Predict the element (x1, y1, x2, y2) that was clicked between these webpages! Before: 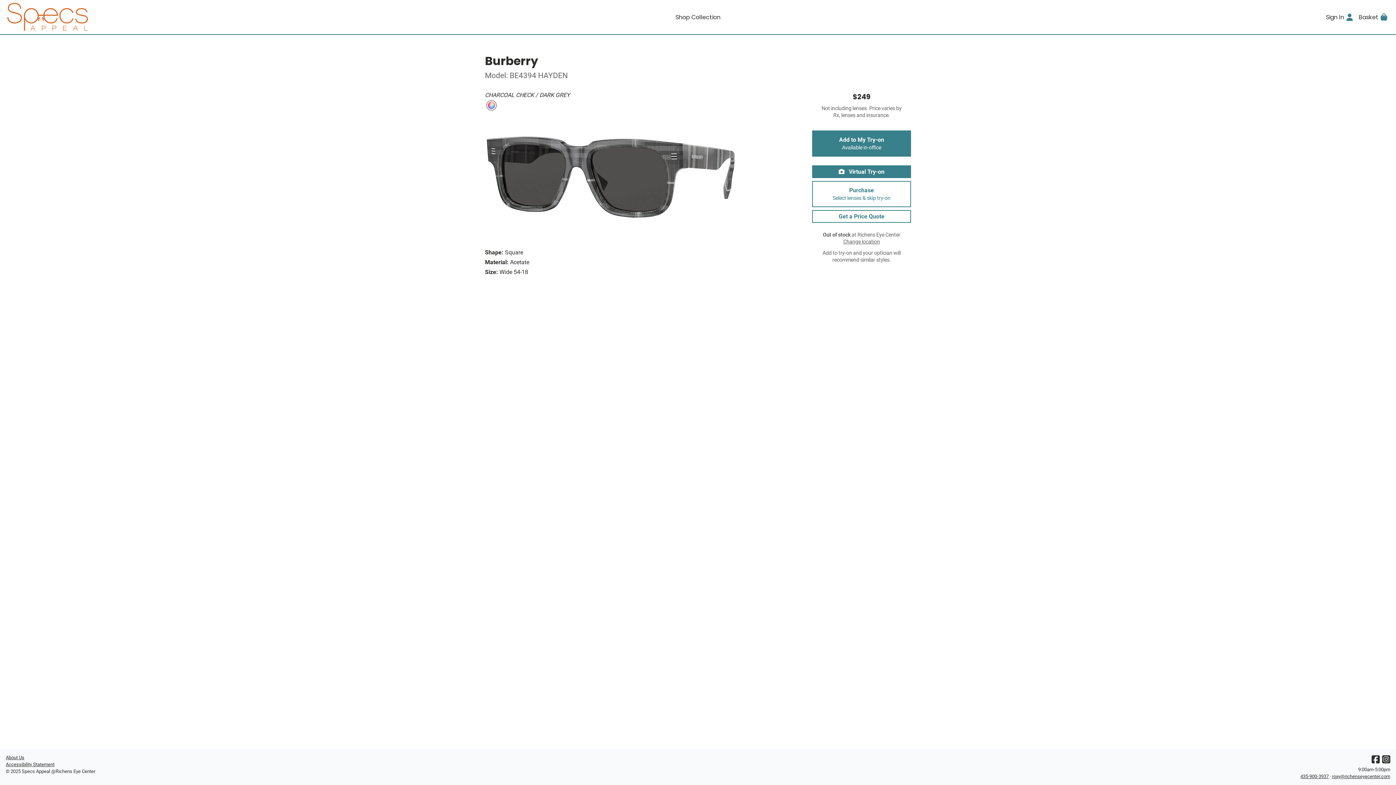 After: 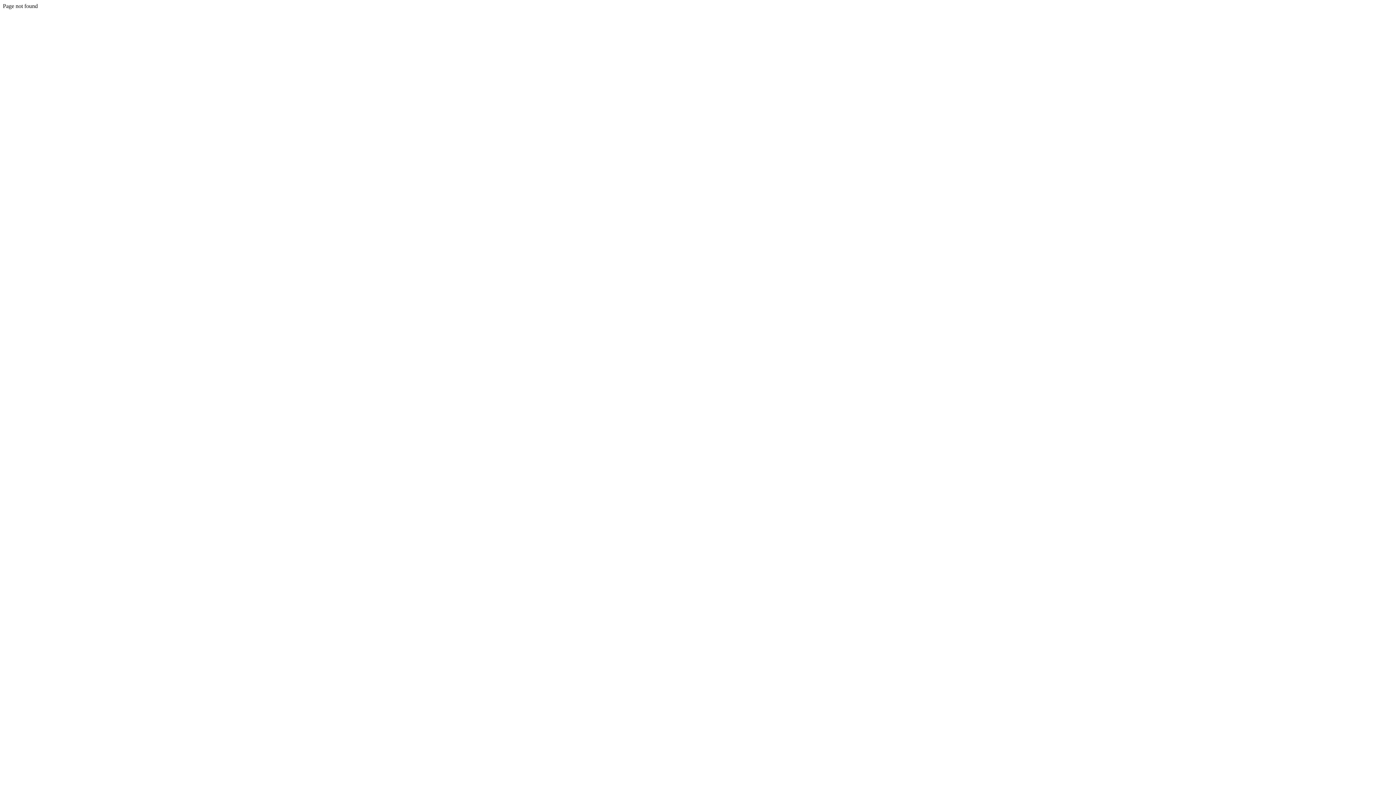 Action: bbox: (5, 755, 24, 760) label: About Us